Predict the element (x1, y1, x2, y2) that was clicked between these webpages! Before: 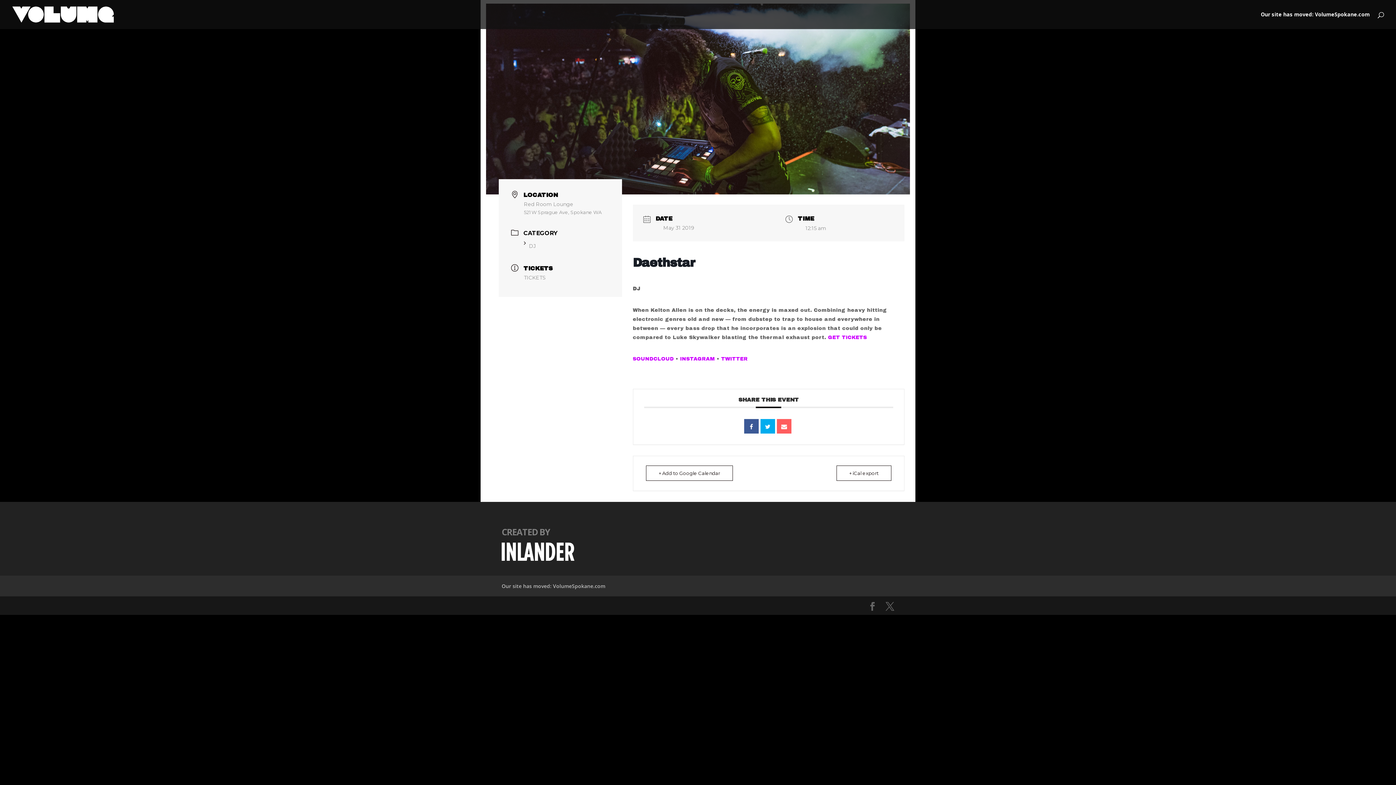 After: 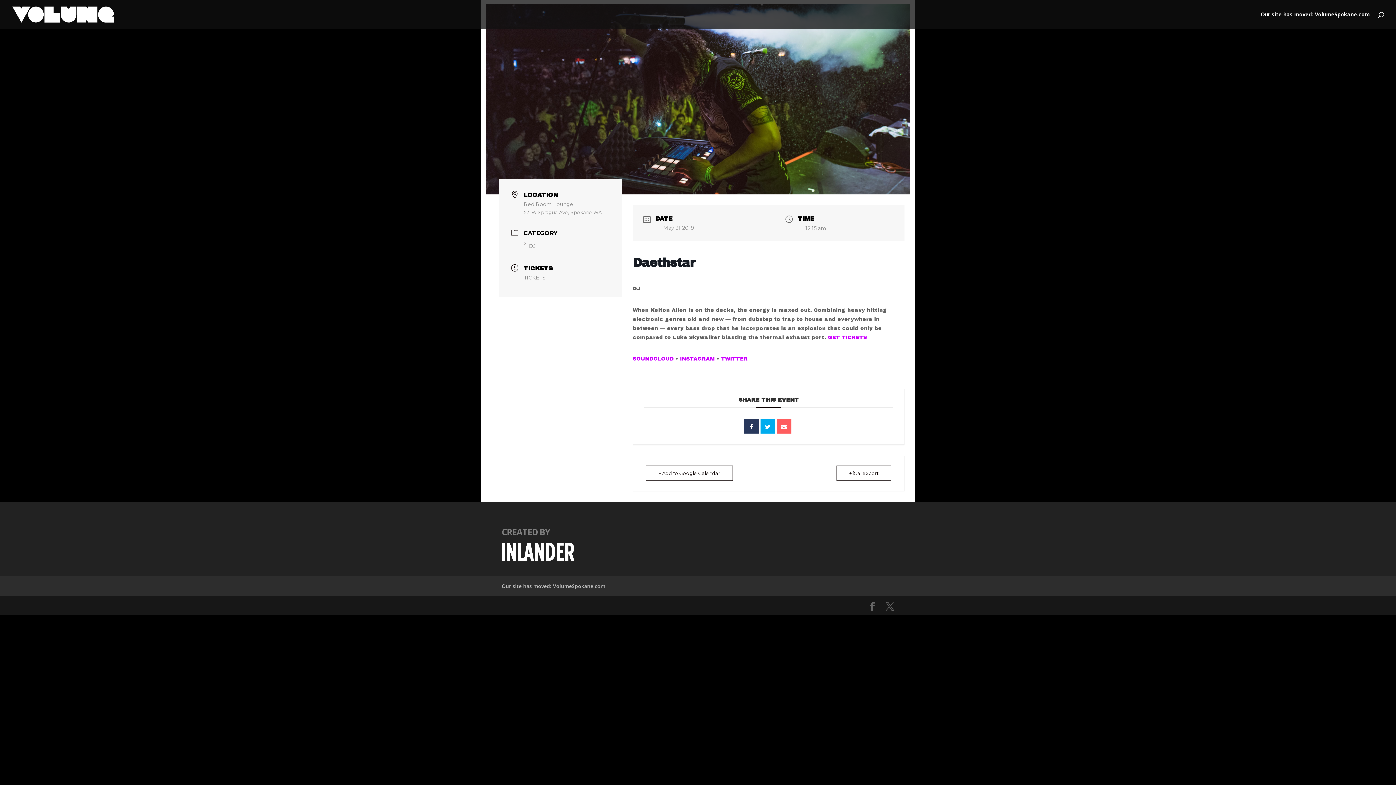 Action: bbox: (744, 419, 758, 433)